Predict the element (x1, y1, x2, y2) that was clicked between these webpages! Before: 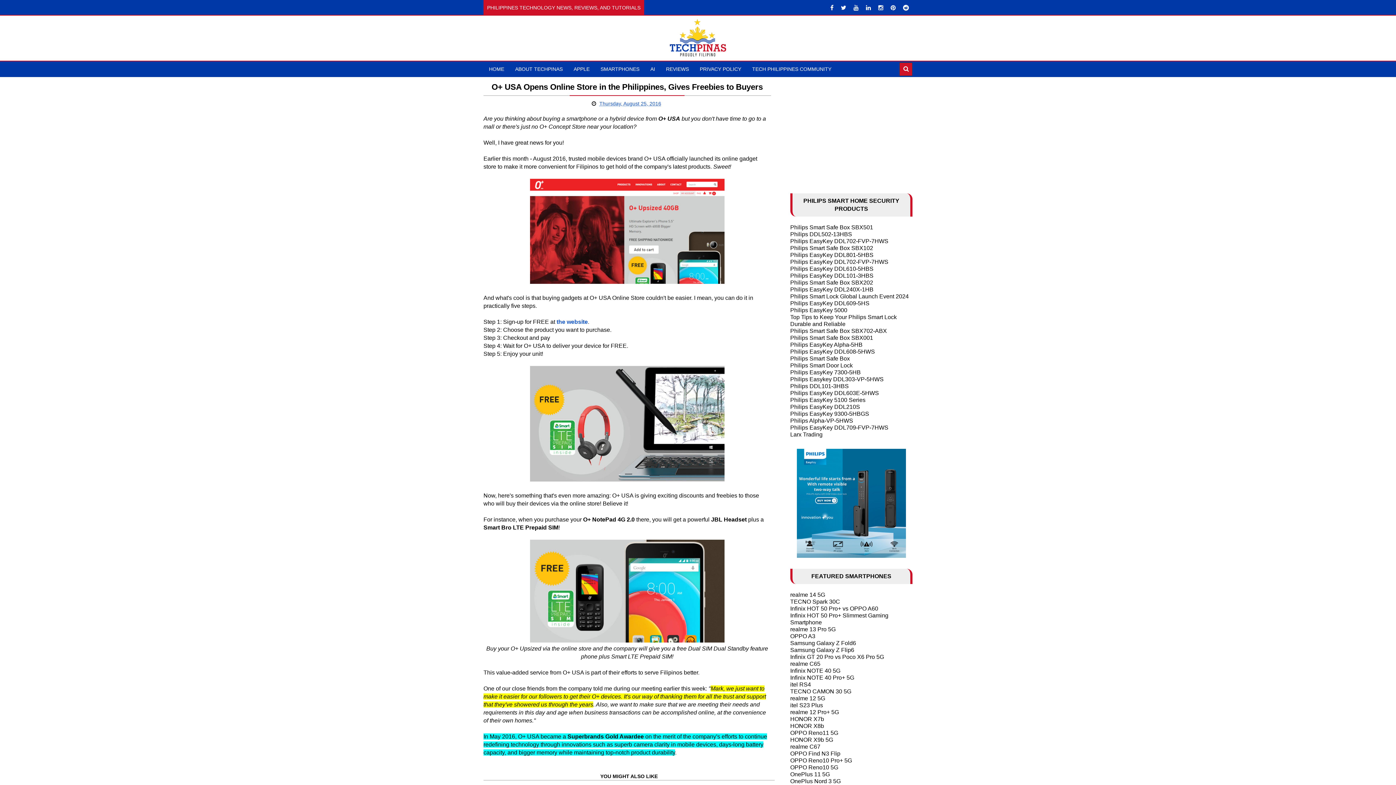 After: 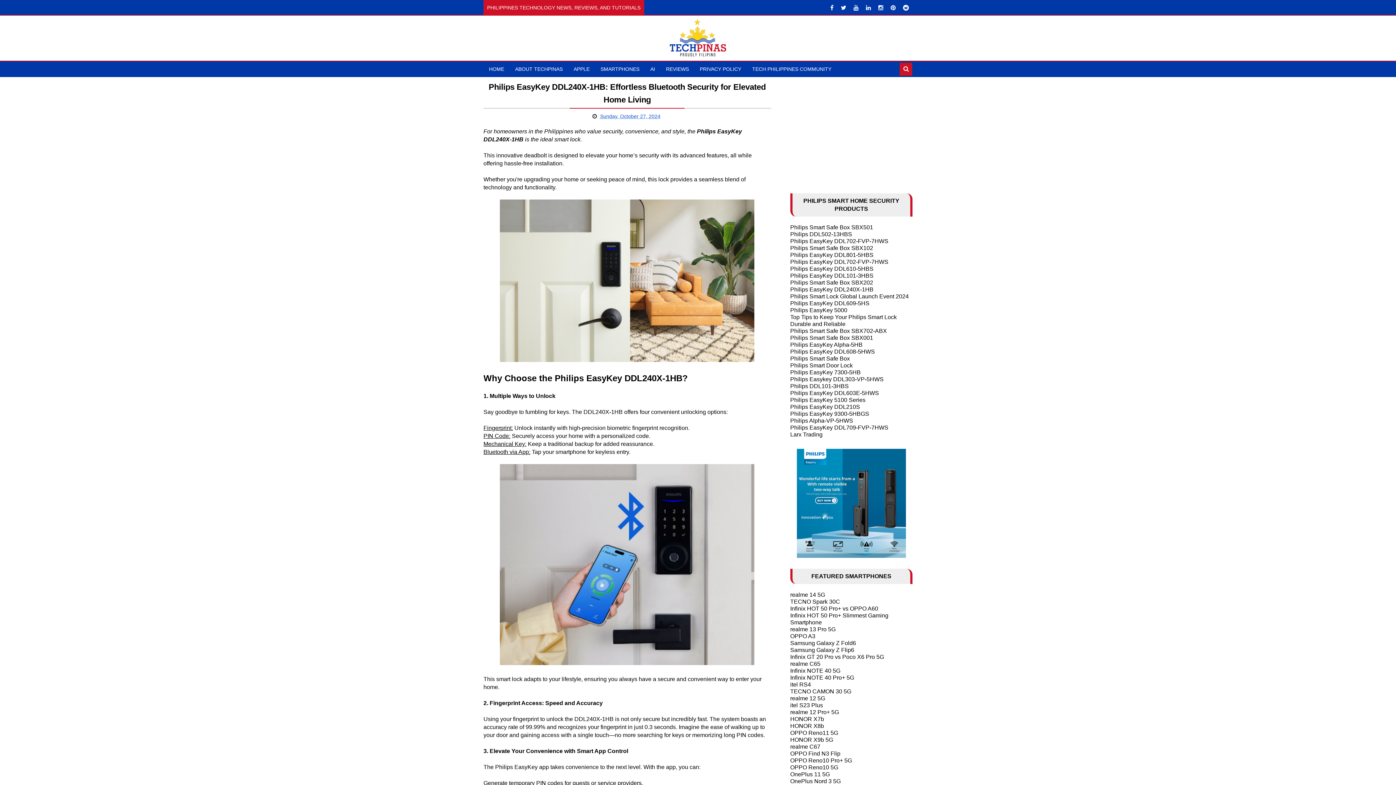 Action: label: Philips EasyKey DDL240X-1HB bbox: (790, 286, 873, 292)